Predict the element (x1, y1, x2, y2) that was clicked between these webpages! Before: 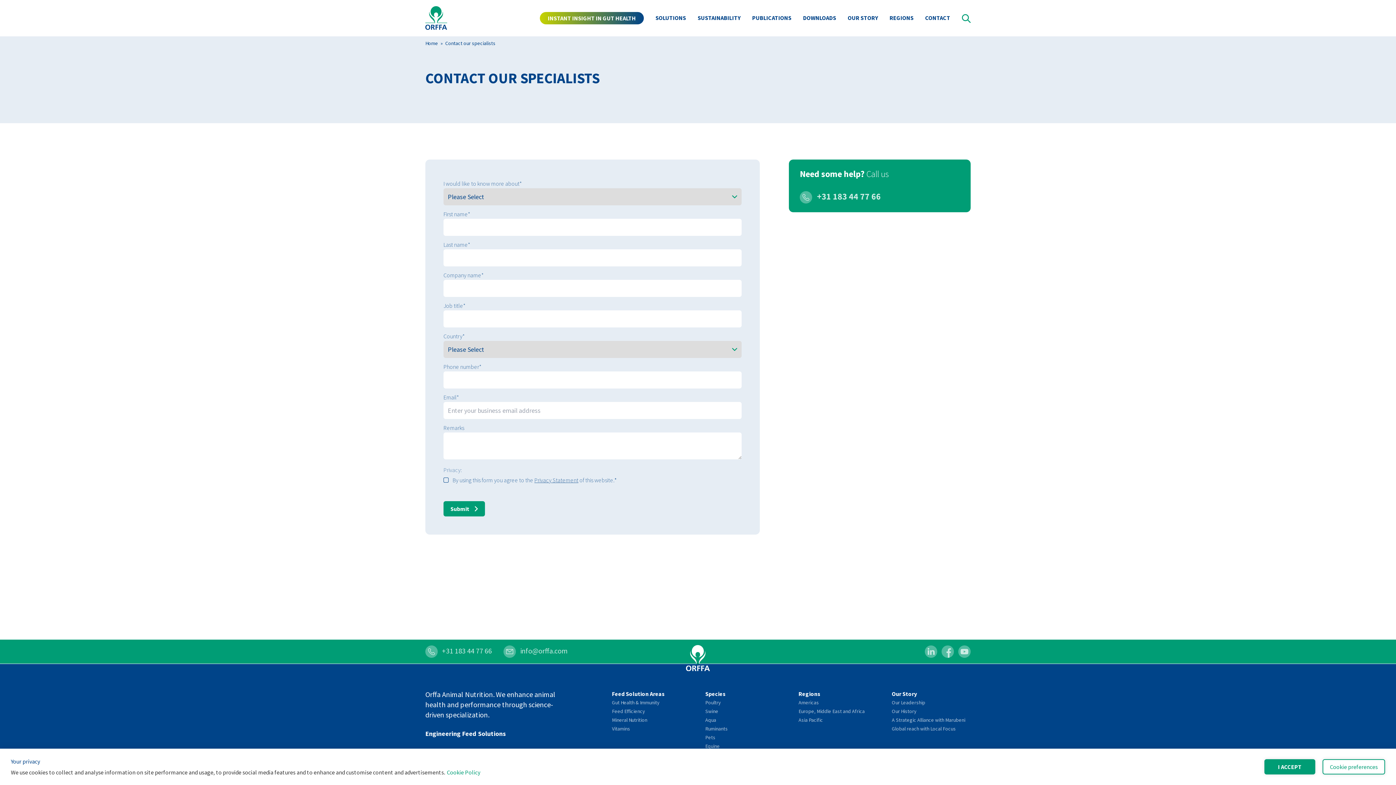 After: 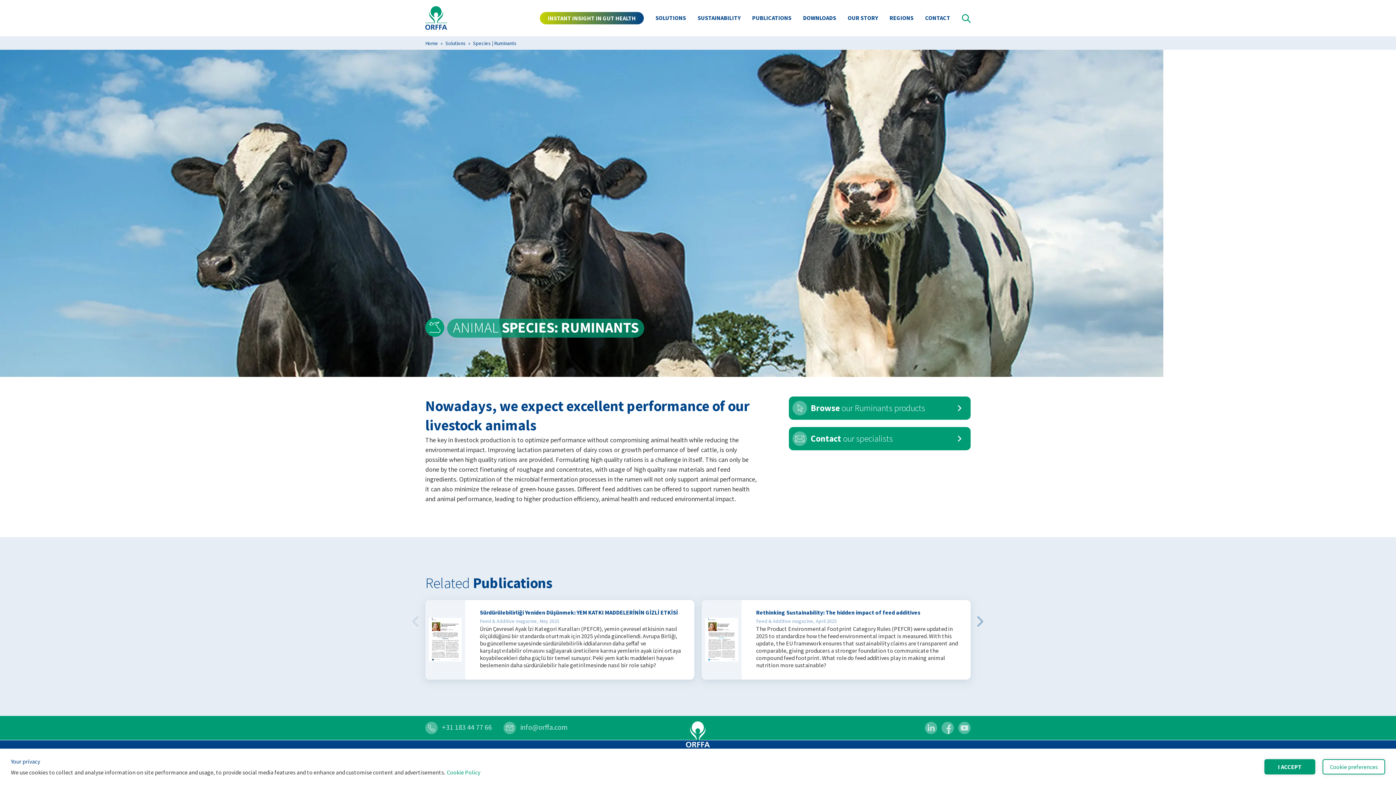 Action: bbox: (705, 724, 784, 733) label: Ruminants